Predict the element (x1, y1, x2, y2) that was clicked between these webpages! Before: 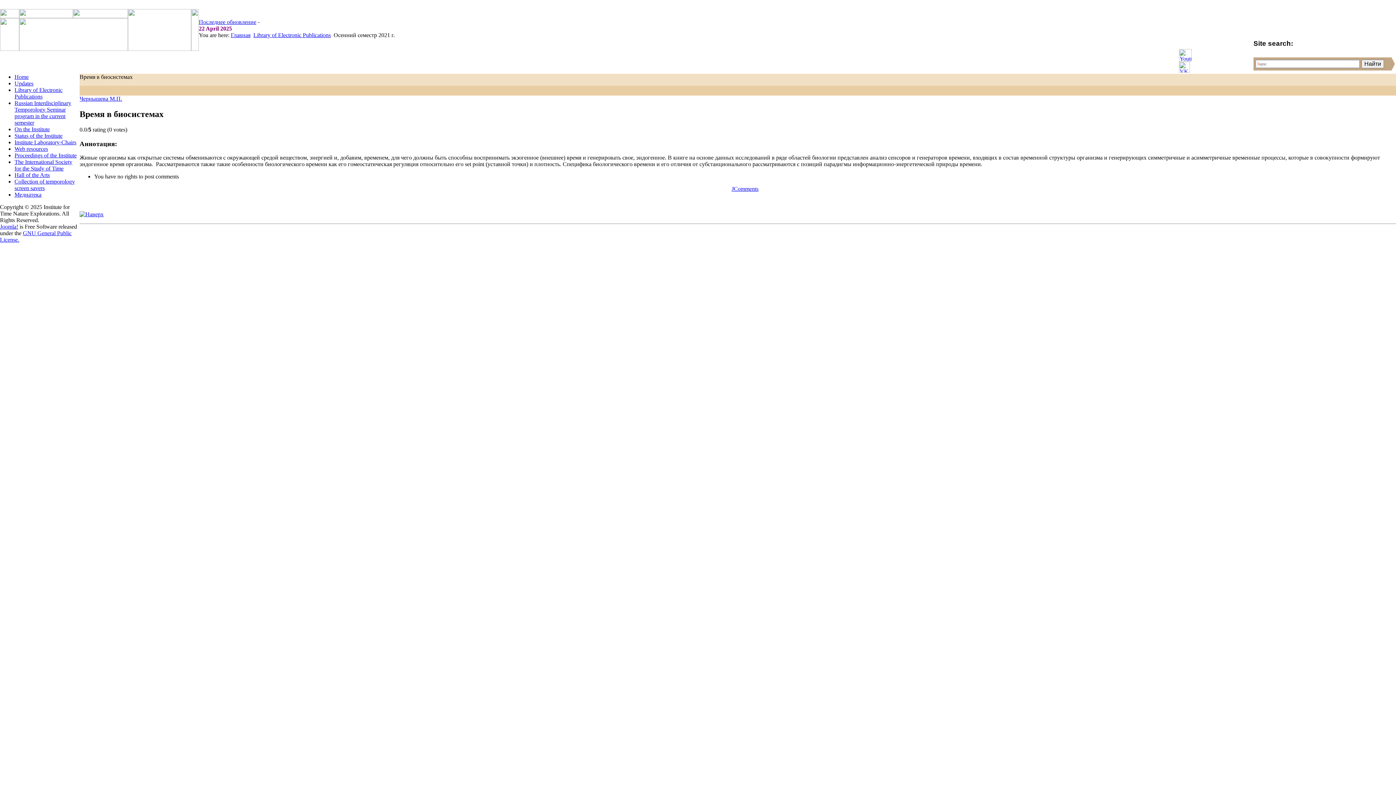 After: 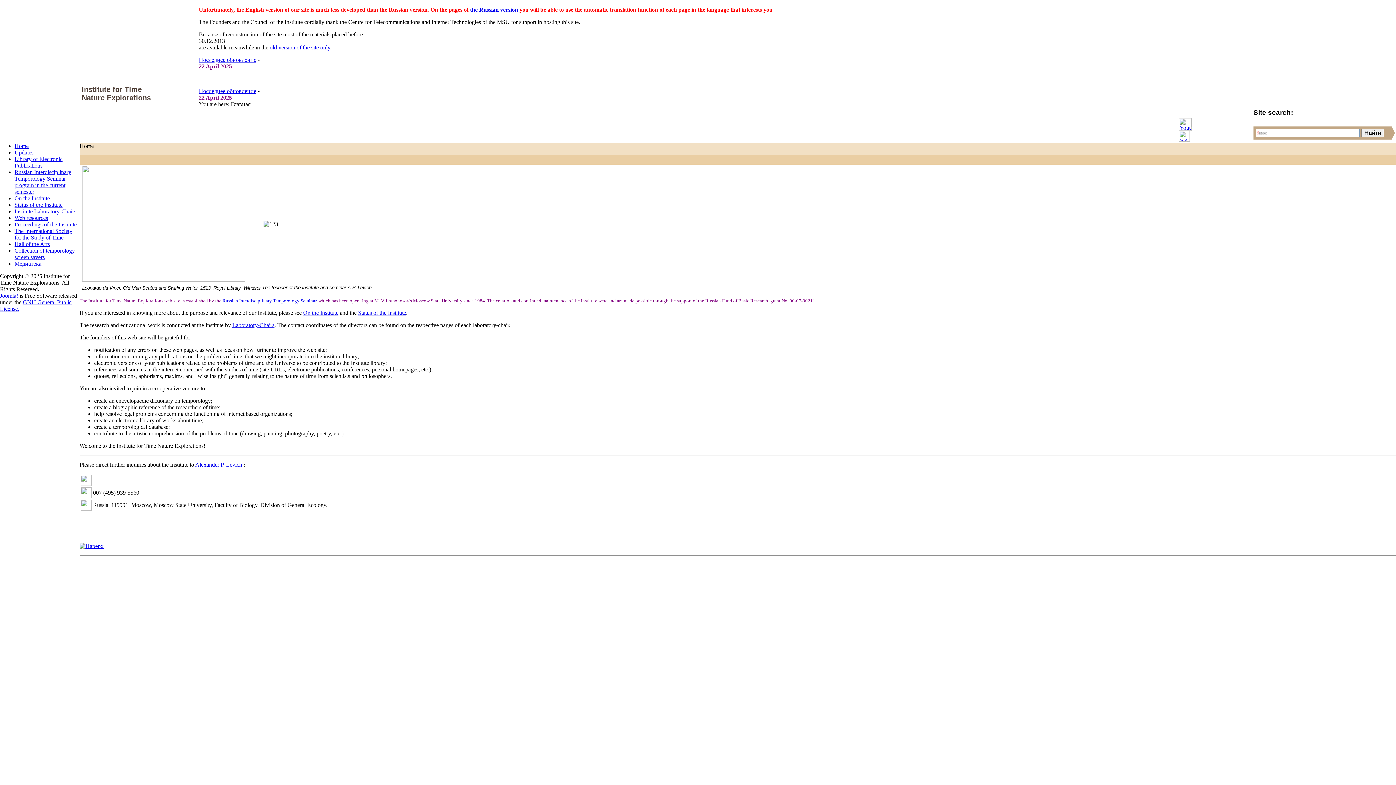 Action: bbox: (19, 13, 73, 19)